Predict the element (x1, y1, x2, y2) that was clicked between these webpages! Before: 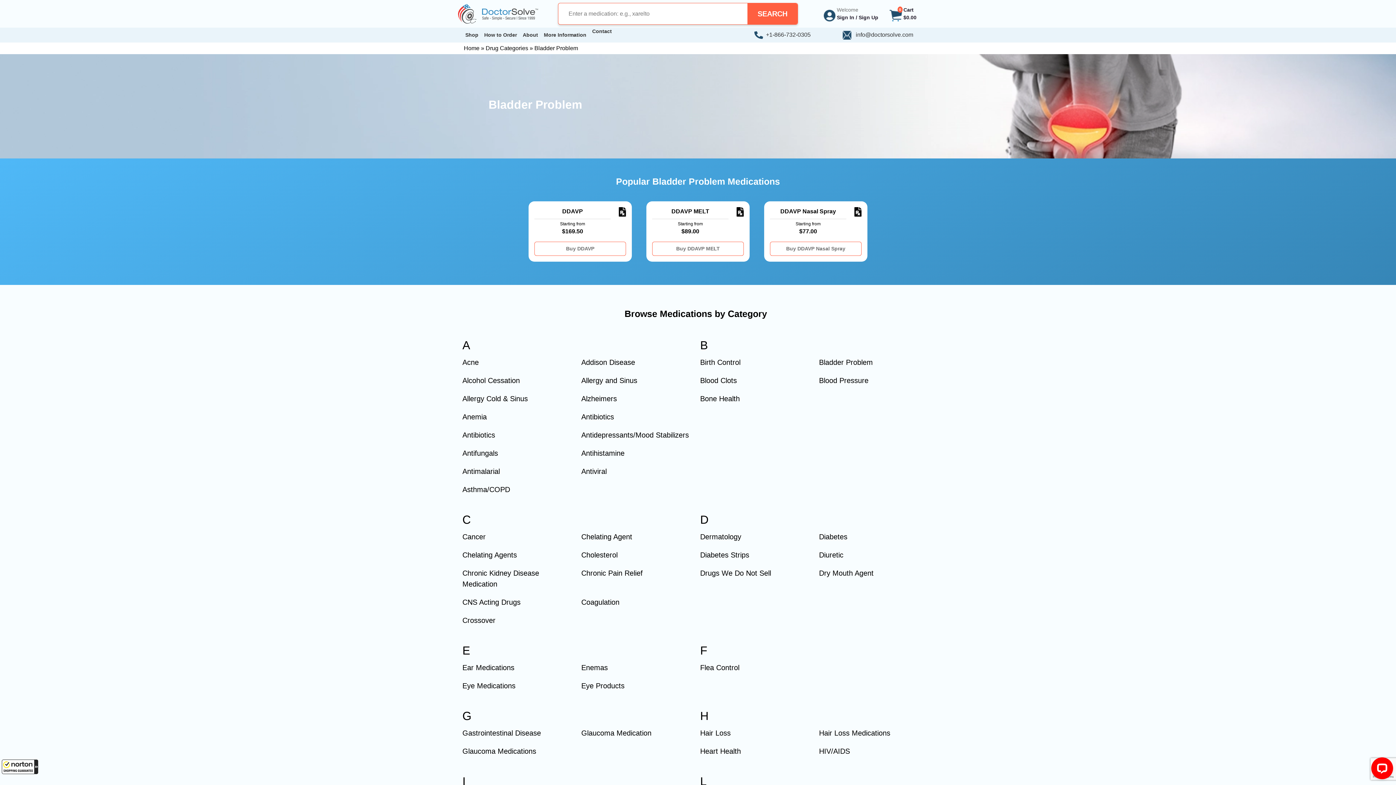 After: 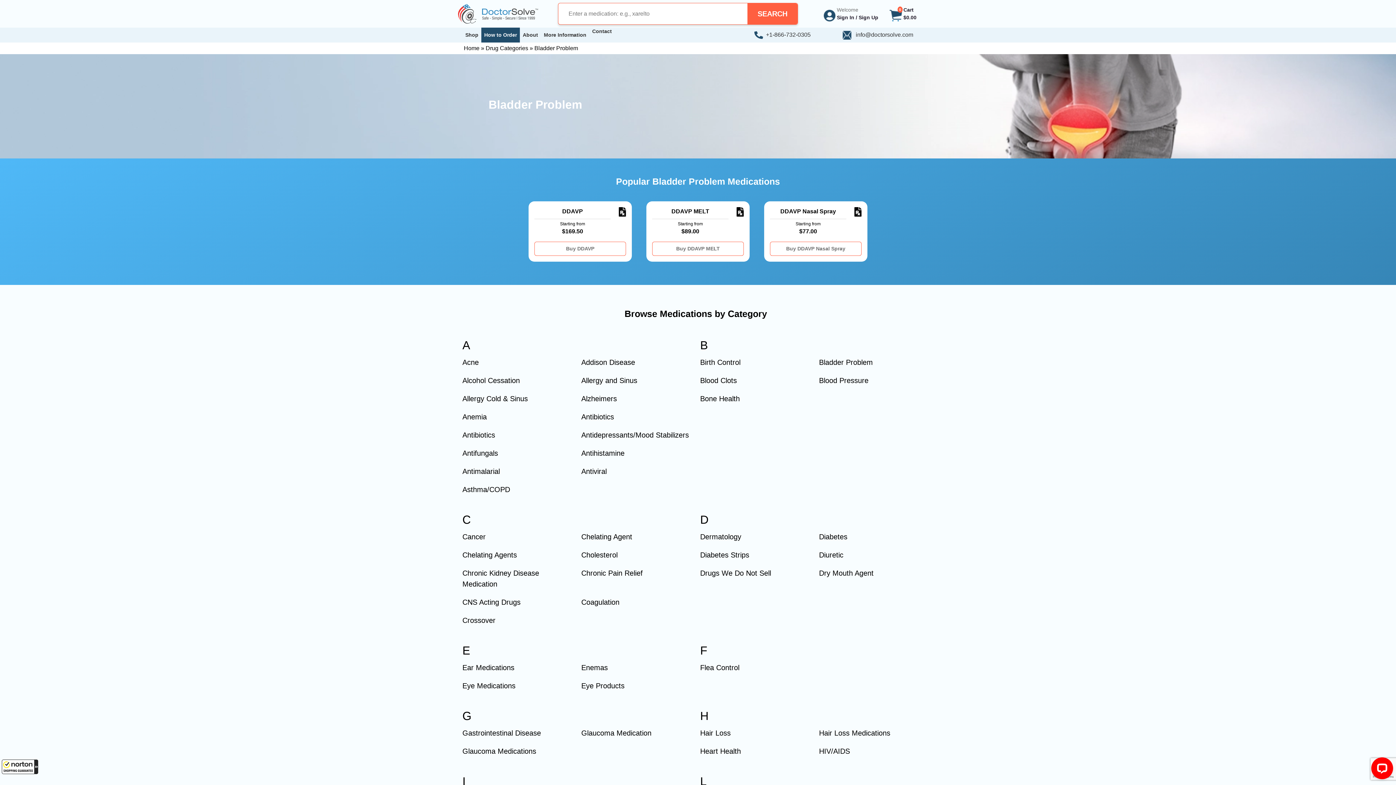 Action: label: How to Order bbox: (481, 27, 520, 42)